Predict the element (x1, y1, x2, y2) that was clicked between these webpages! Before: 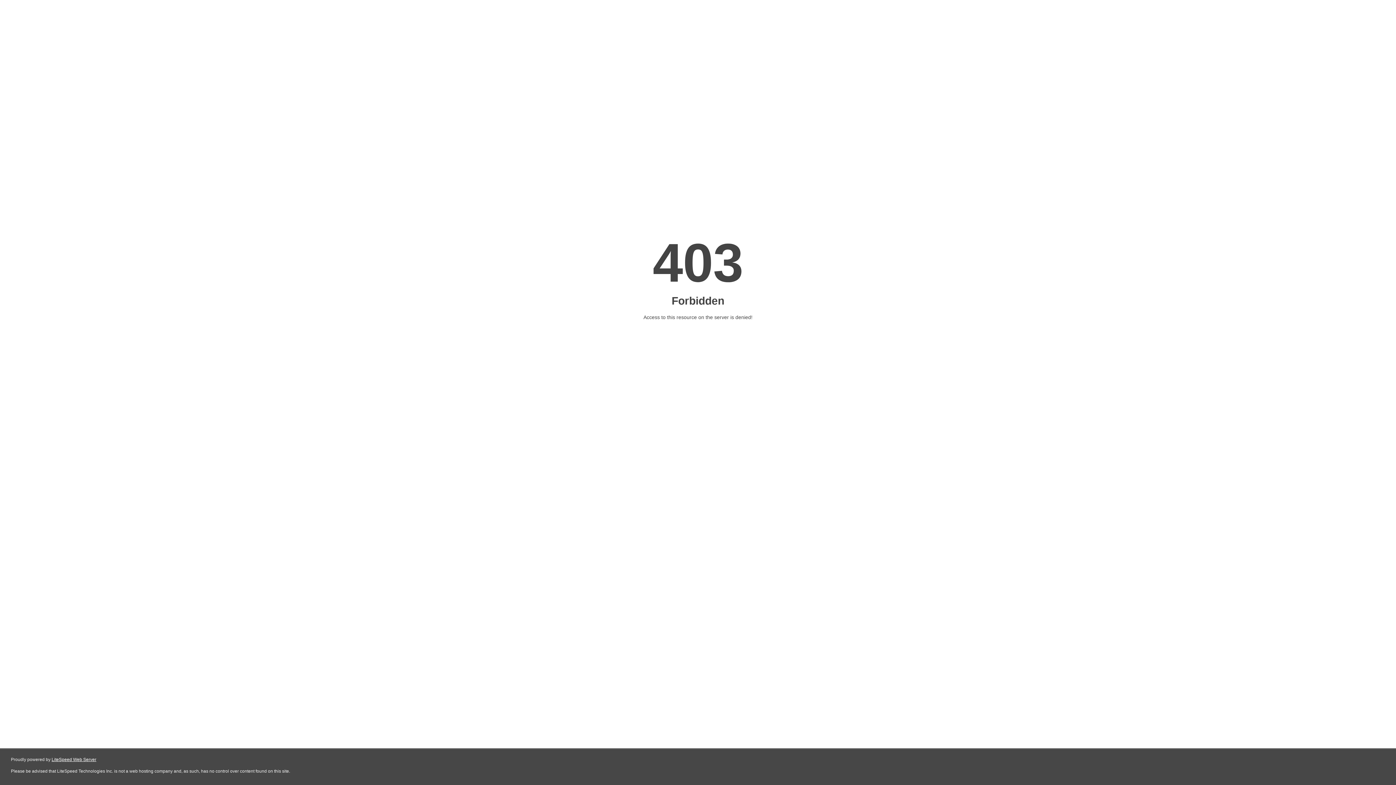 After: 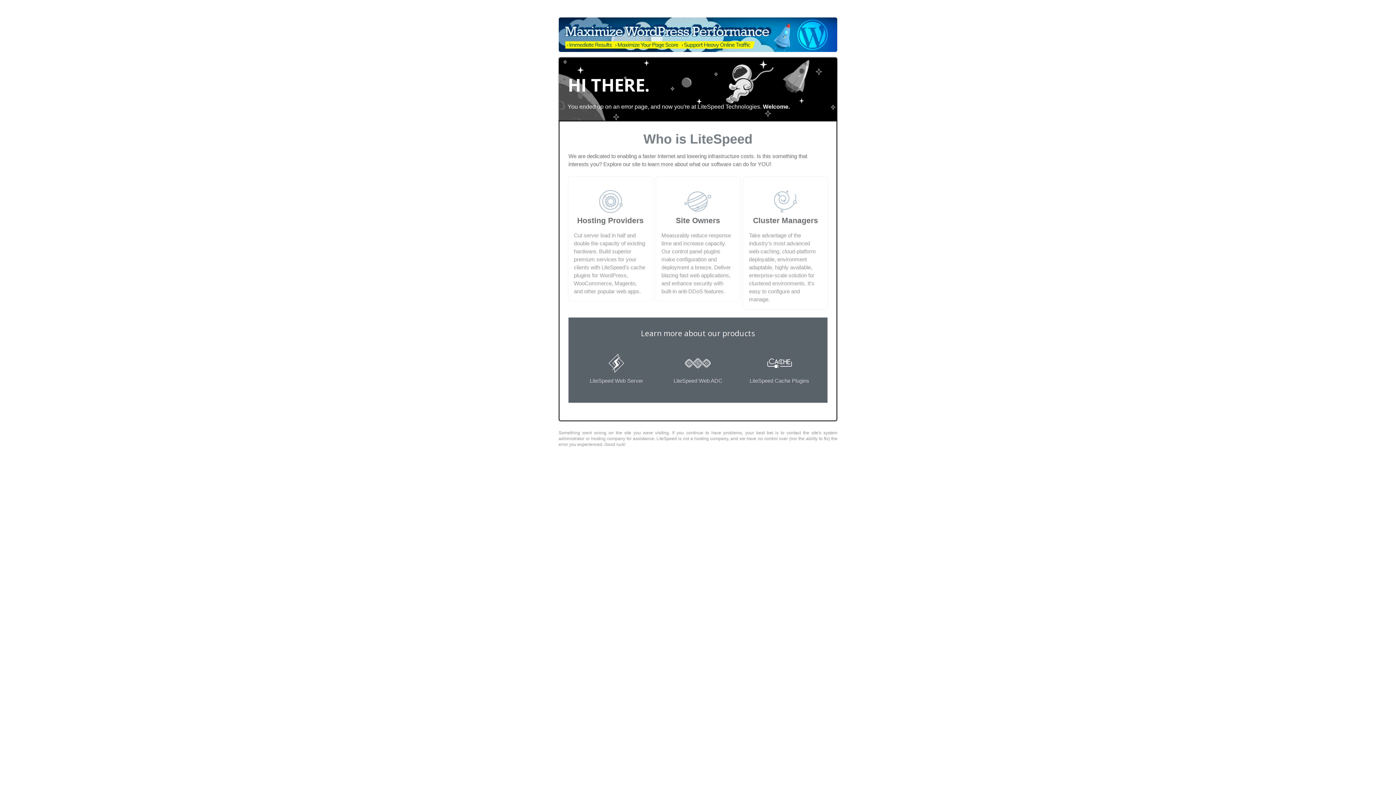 Action: label: LiteSpeed Web Server bbox: (51, 757, 96, 762)